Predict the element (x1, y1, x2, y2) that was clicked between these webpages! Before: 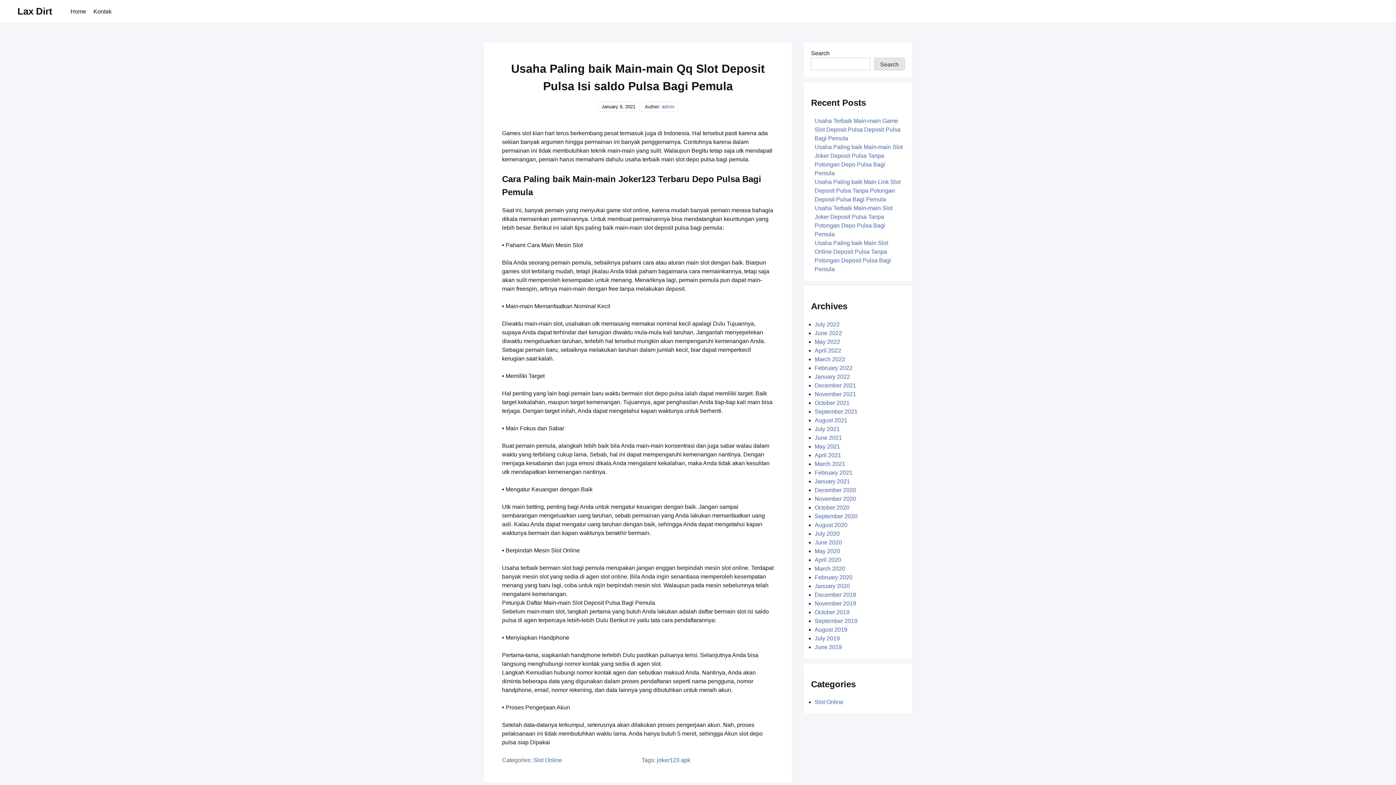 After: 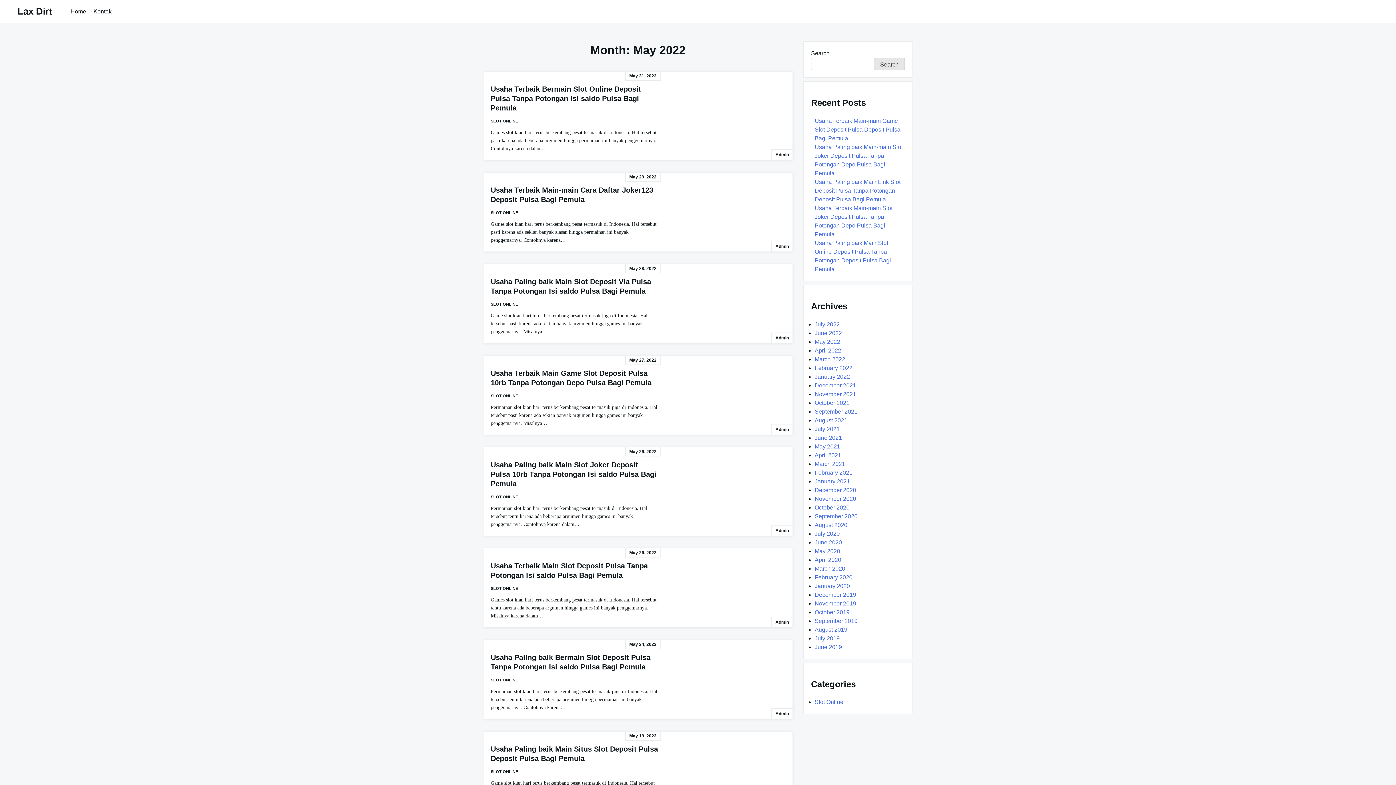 Action: label: May 2022 bbox: (814, 338, 840, 344)